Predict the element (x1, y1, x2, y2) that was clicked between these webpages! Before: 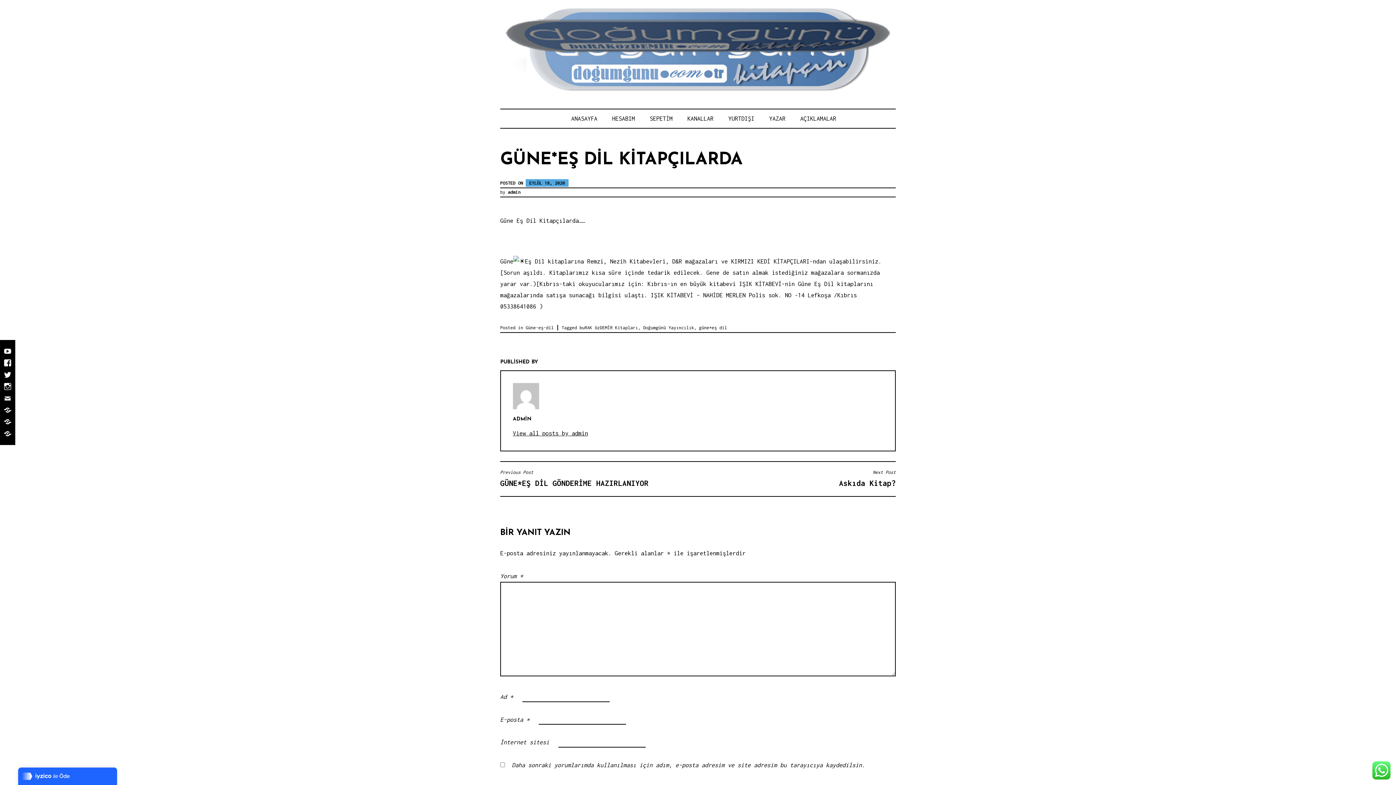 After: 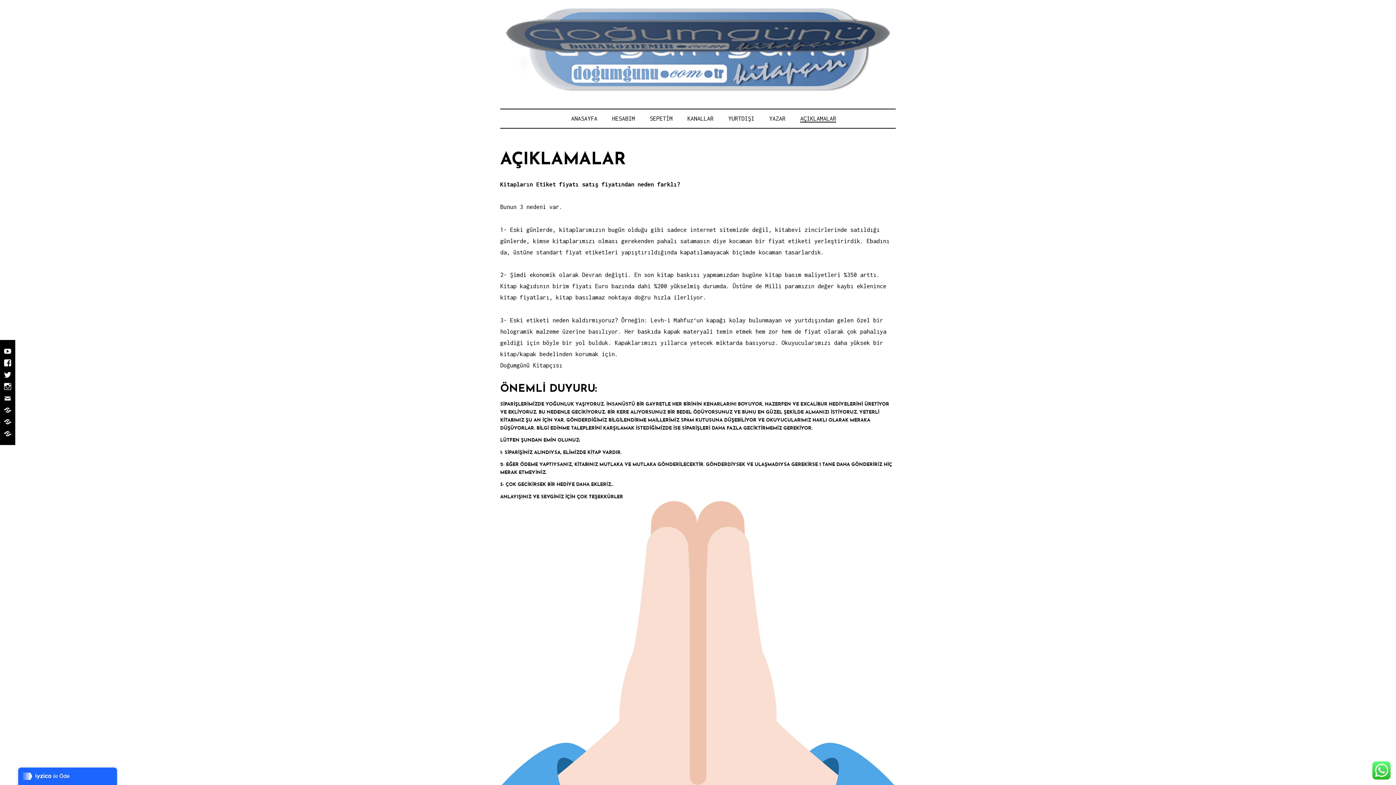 Action: label: Açıklamalar bbox: (1, 431, 13, 443)